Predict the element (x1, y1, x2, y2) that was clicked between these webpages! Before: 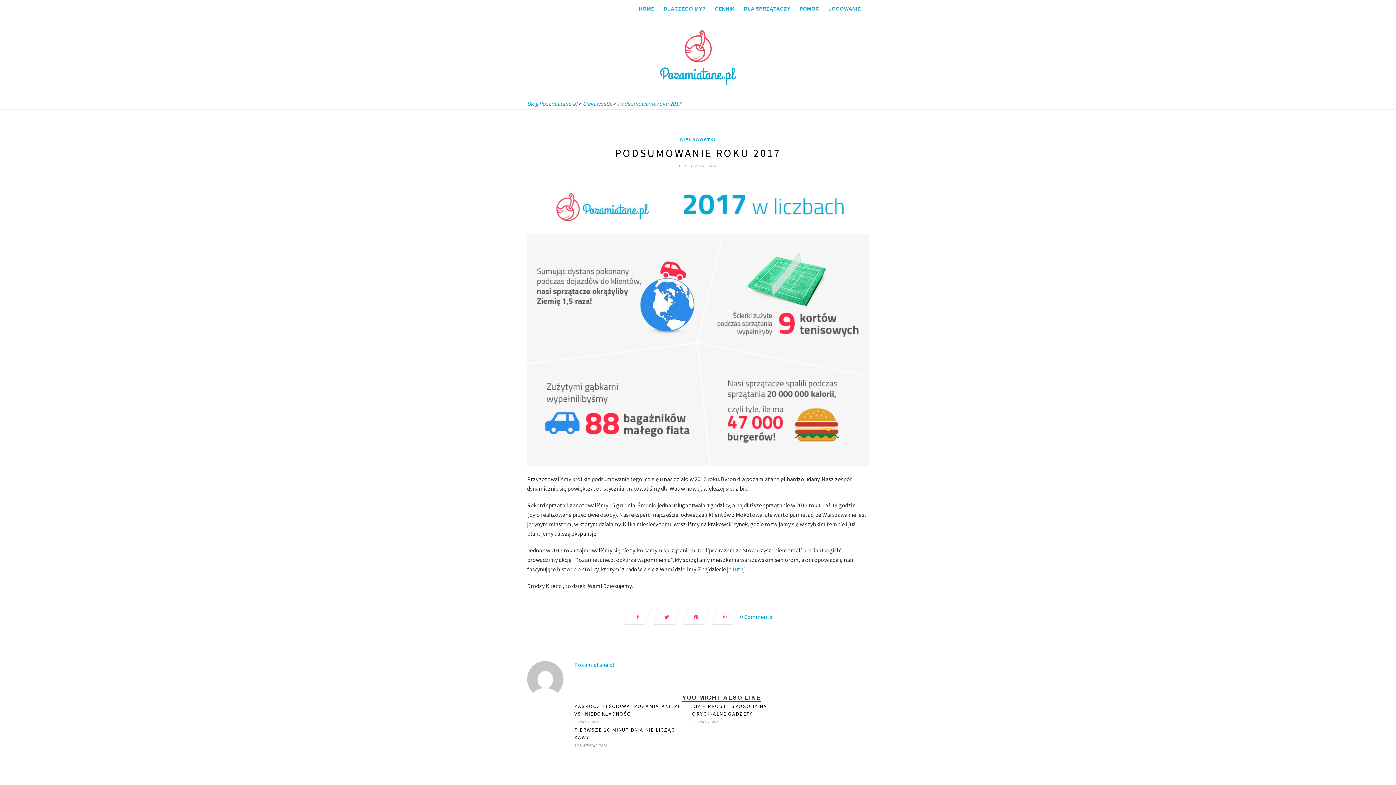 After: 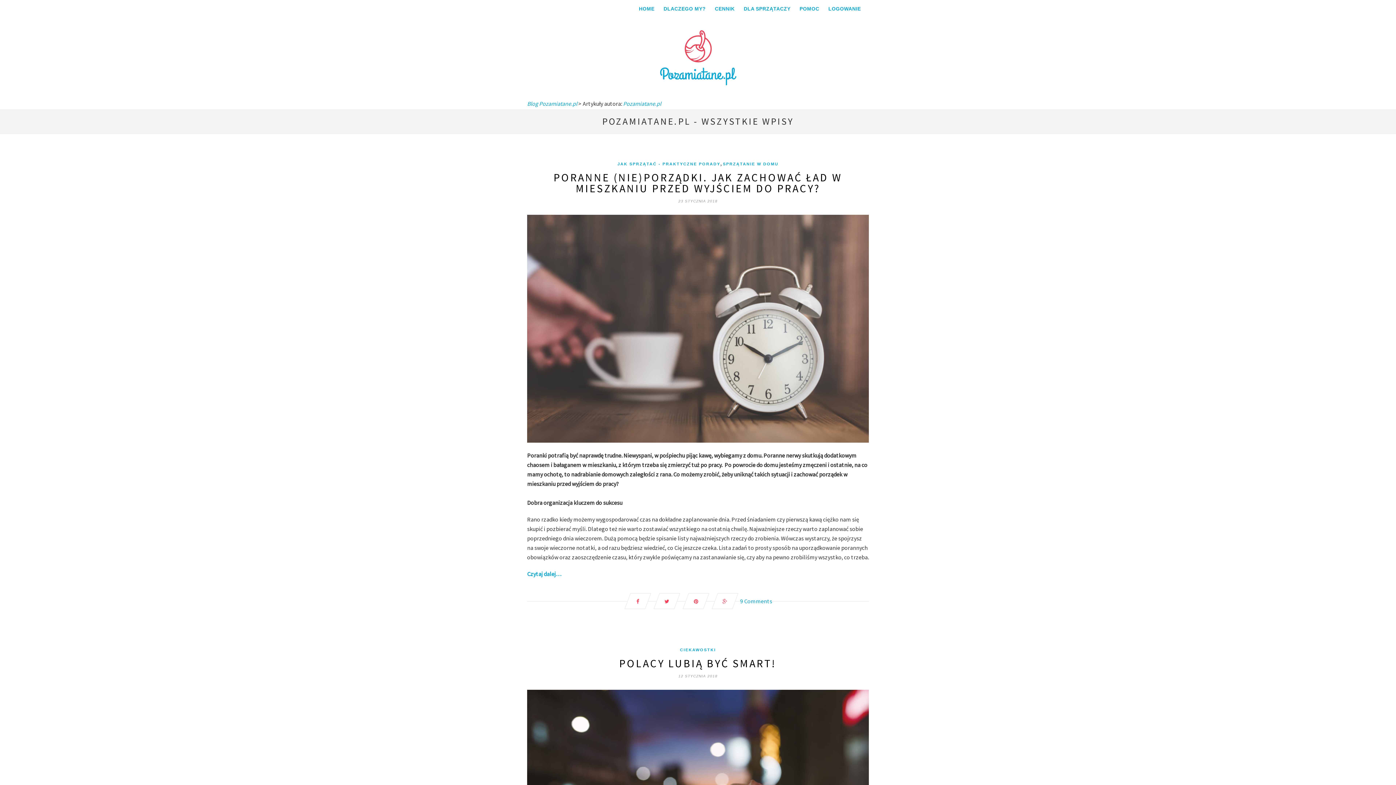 Action: label: Pozamiatane.pl bbox: (574, 661, 614, 668)